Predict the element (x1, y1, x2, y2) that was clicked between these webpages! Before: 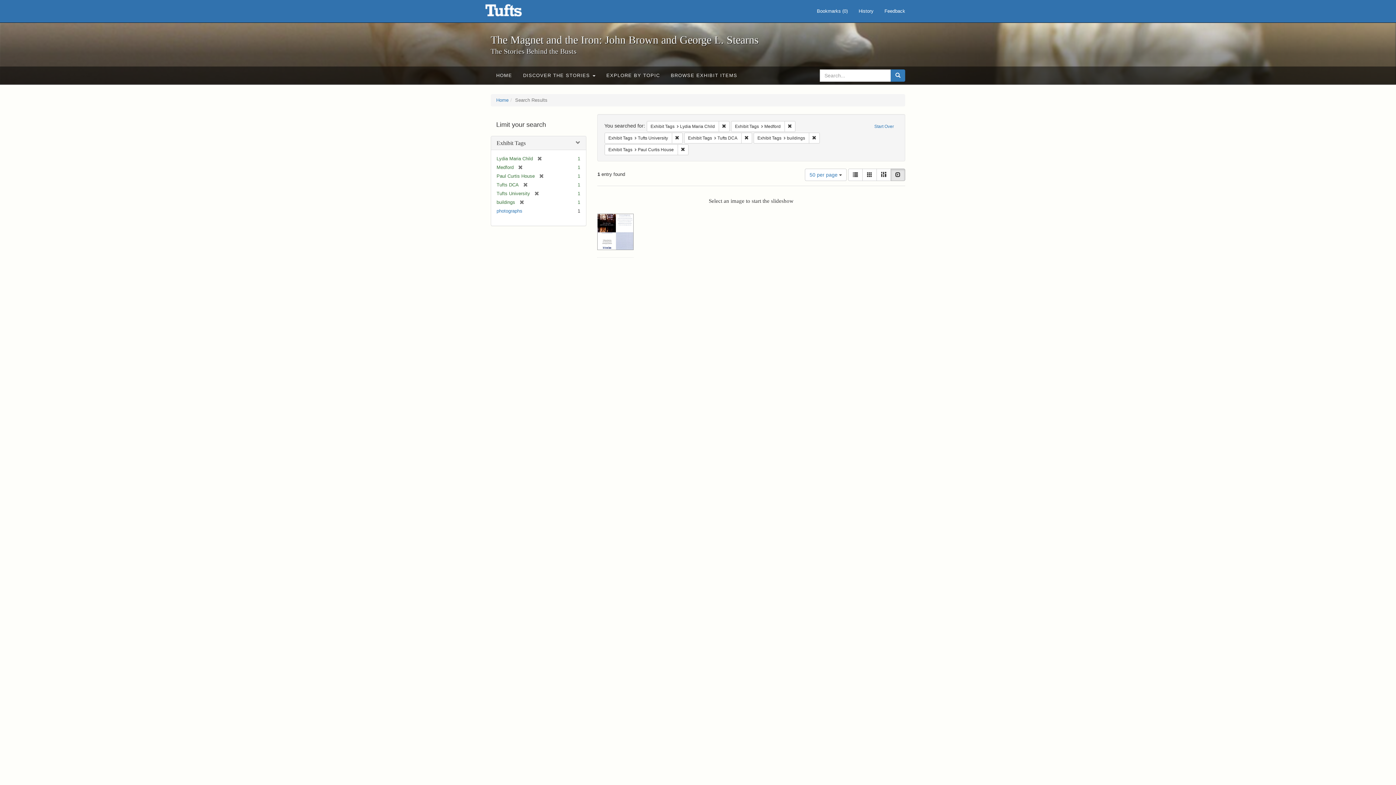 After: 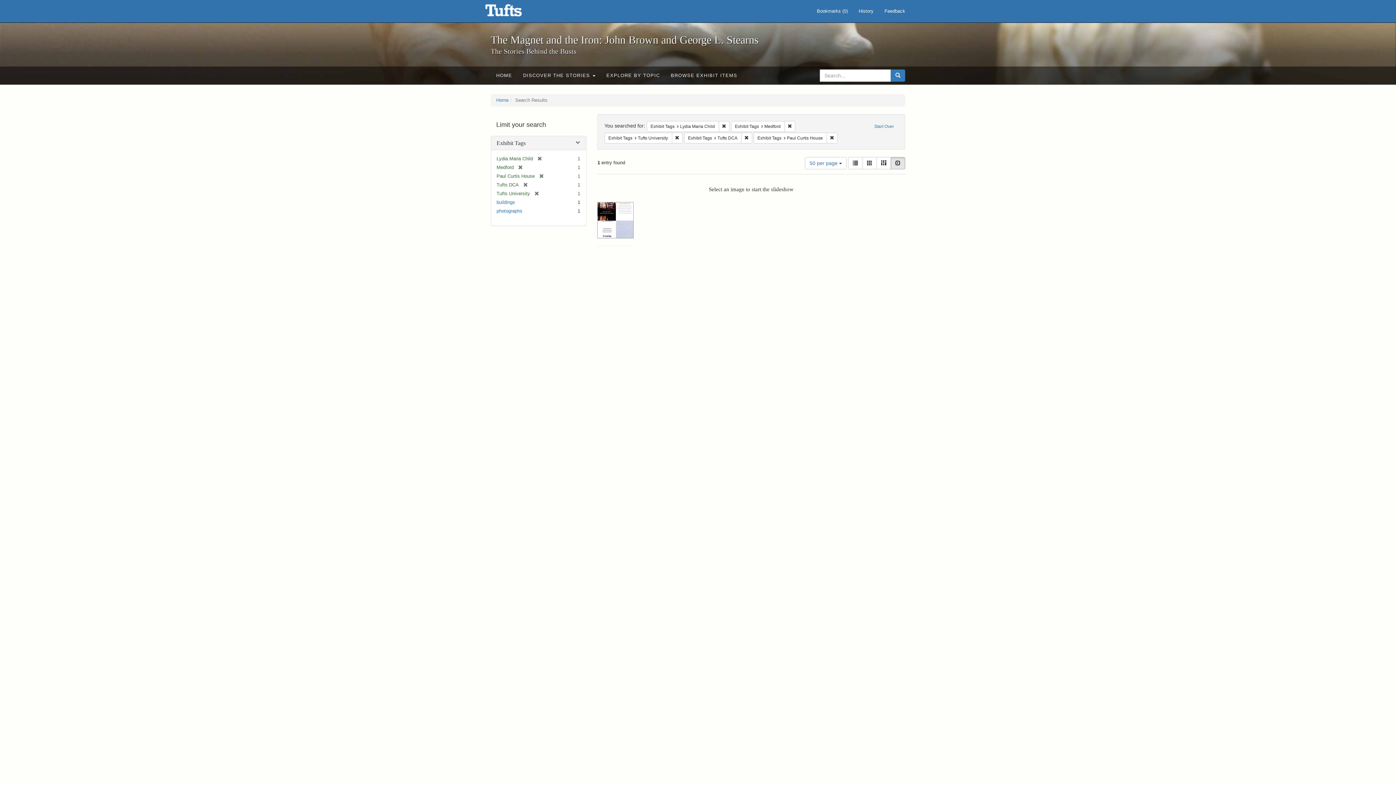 Action: bbox: (515, 199, 524, 205) label: [remove]